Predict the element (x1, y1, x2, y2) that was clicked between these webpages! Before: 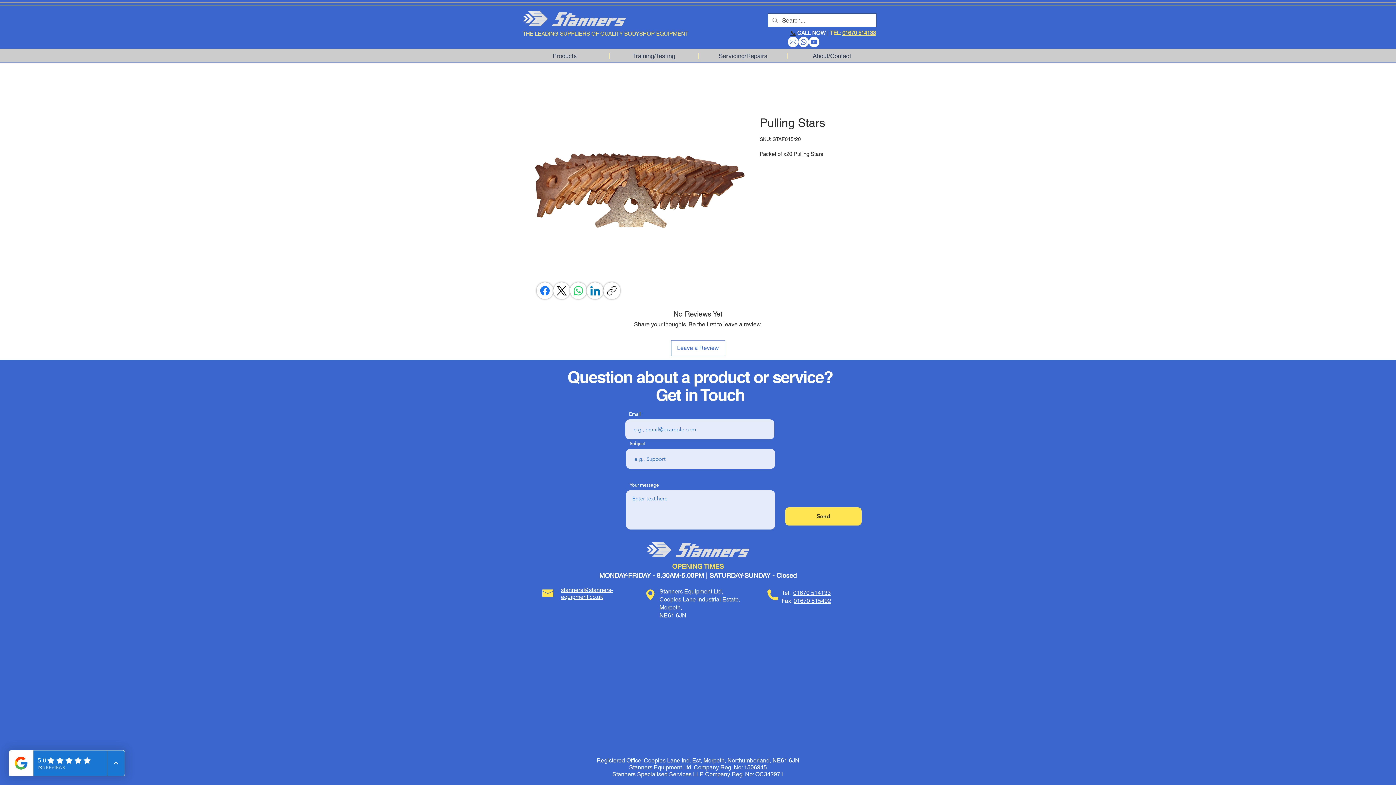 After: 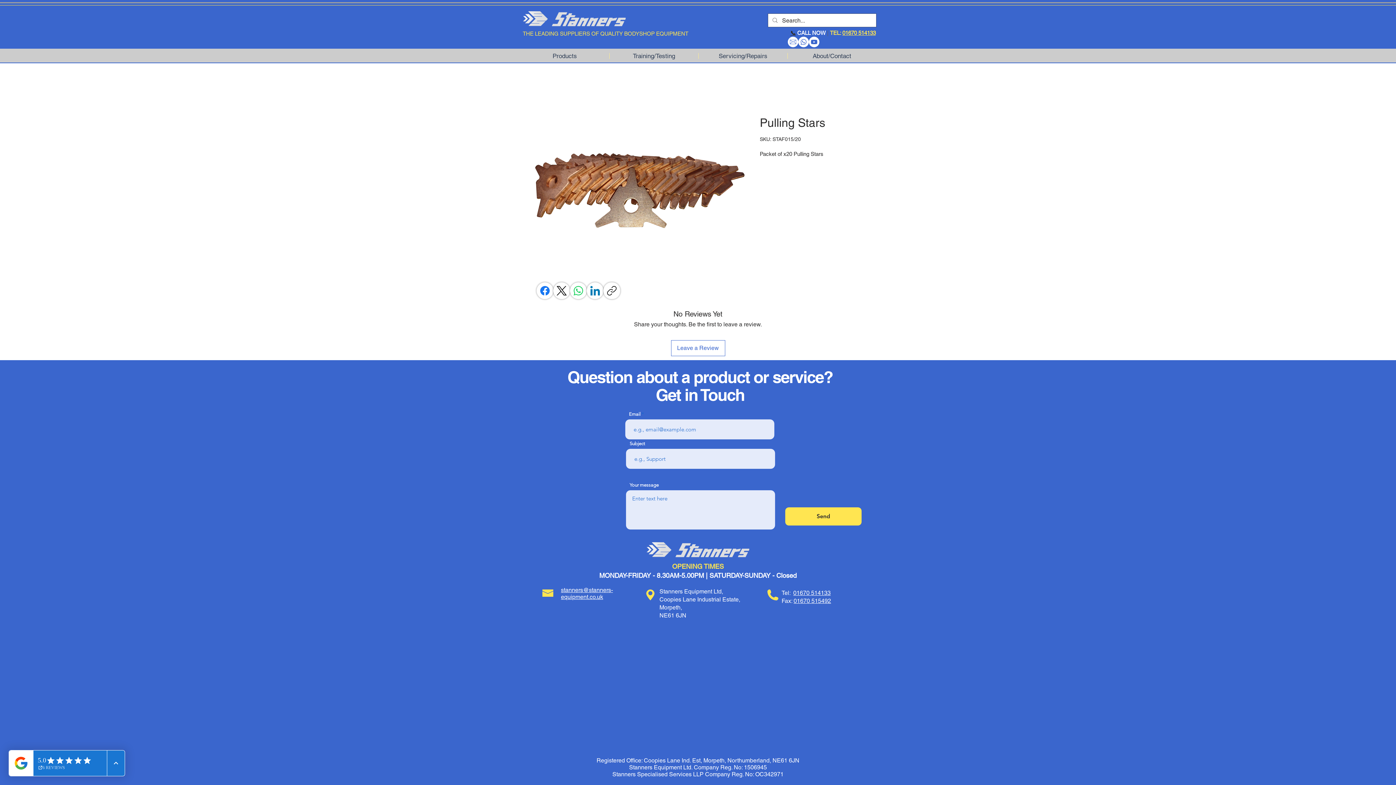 Action: bbox: (809, 36, 819, 47) label: Youtube